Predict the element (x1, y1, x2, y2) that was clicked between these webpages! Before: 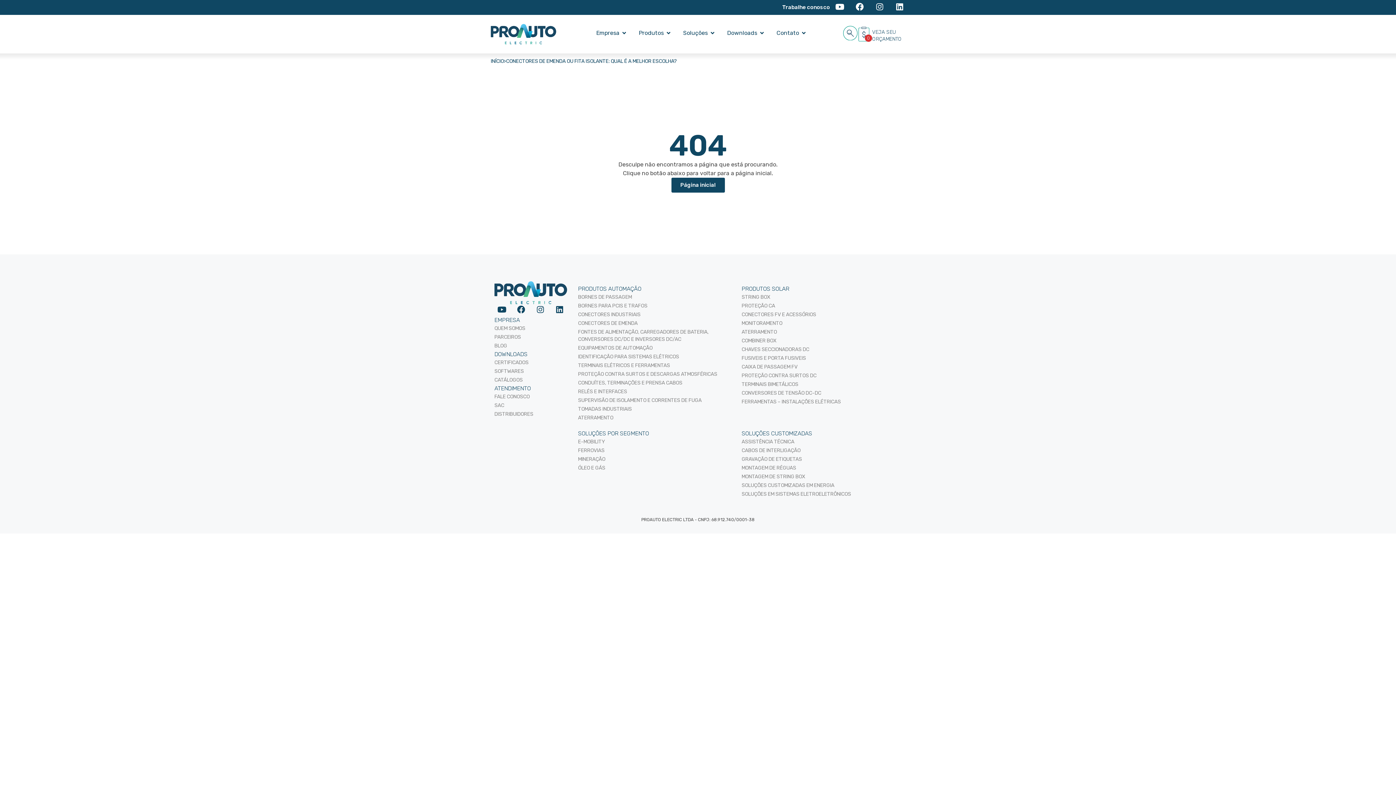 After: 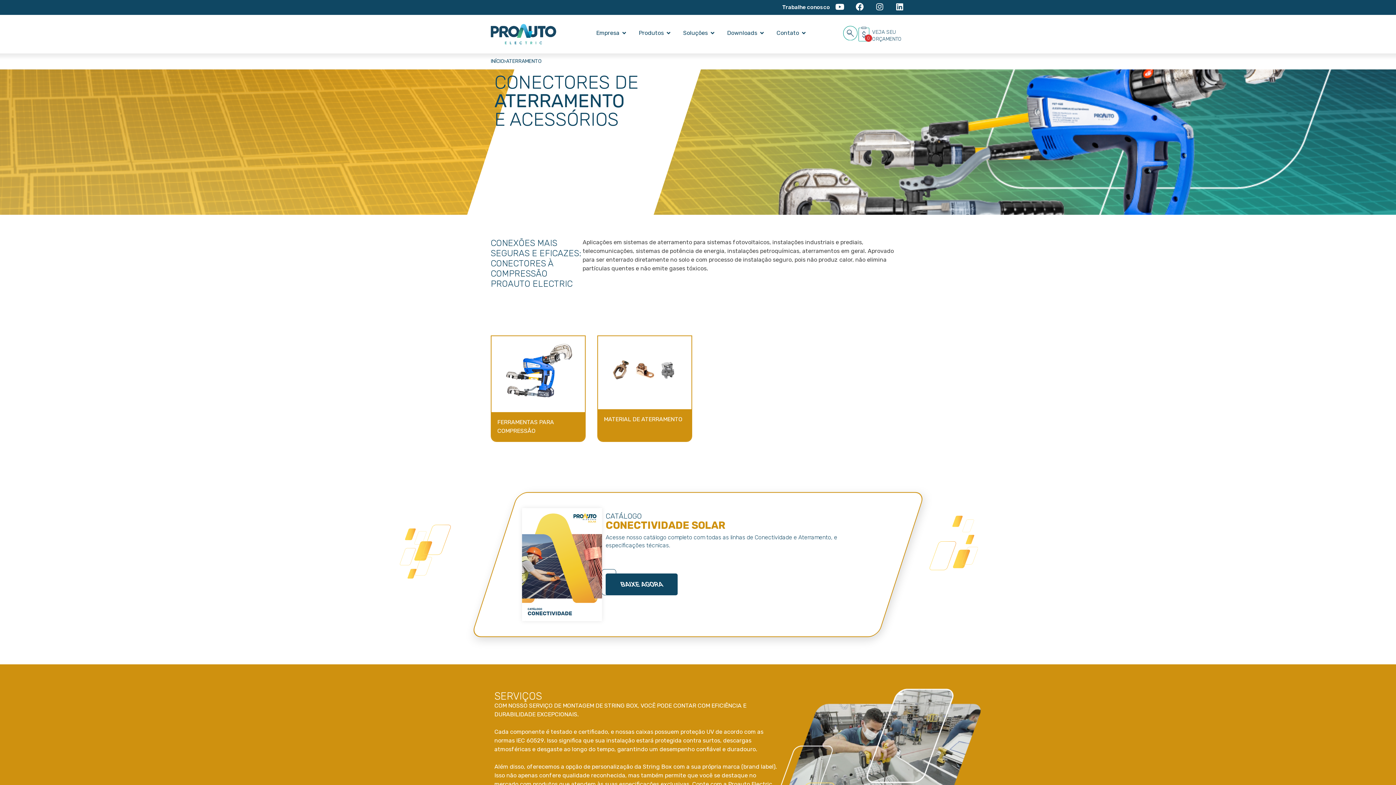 Action: label: ATERRAMENTO bbox: (741, 328, 898, 336)